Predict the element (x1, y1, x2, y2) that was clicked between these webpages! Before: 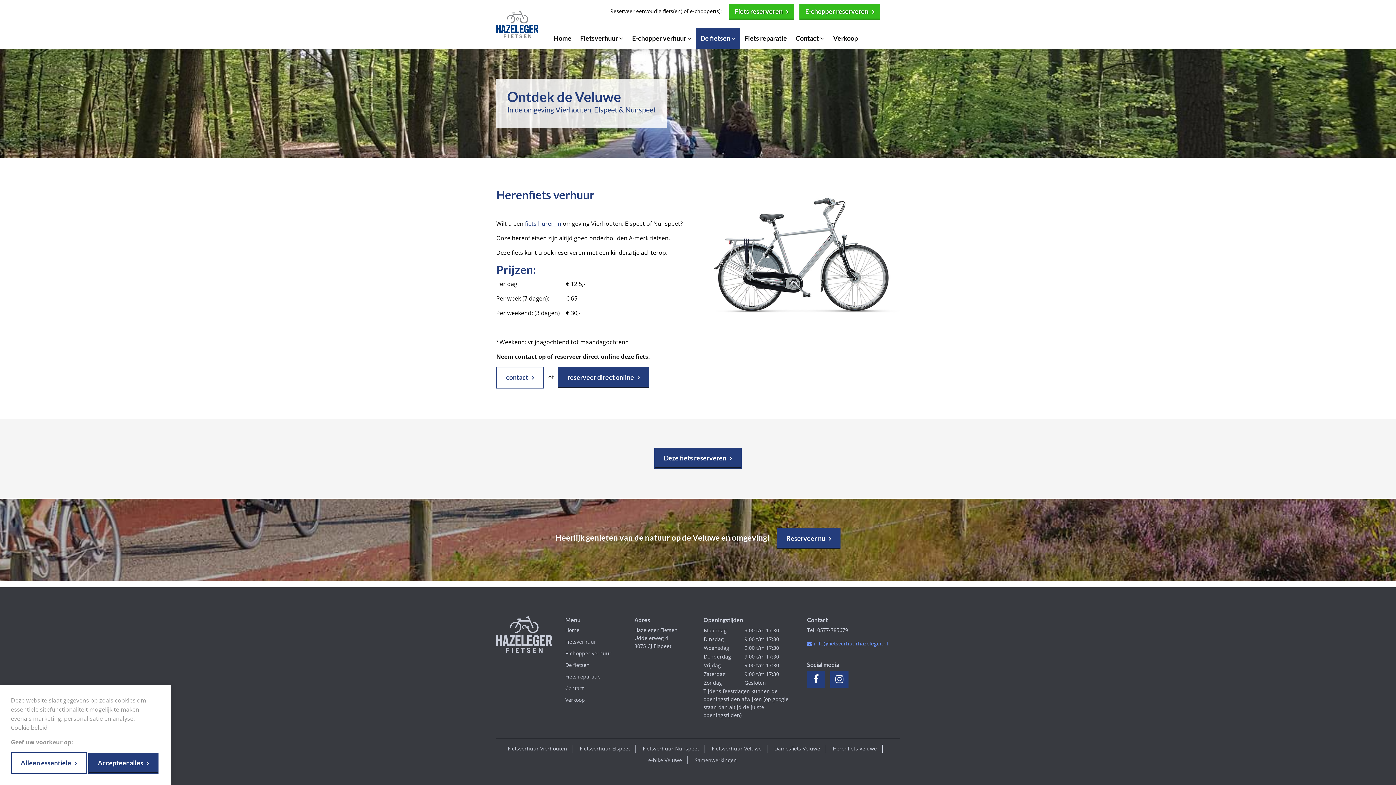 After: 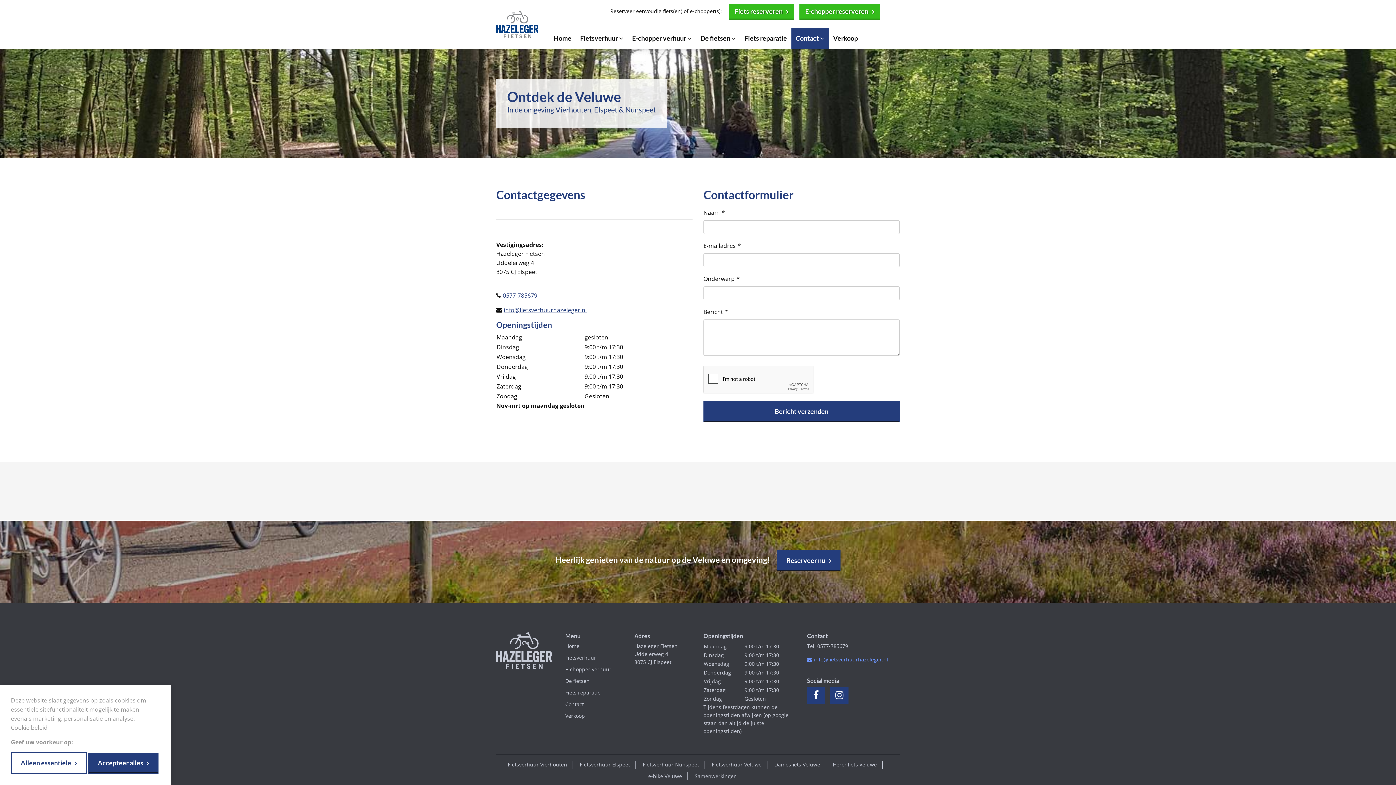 Action: bbox: (496, 366, 544, 388) label: contact